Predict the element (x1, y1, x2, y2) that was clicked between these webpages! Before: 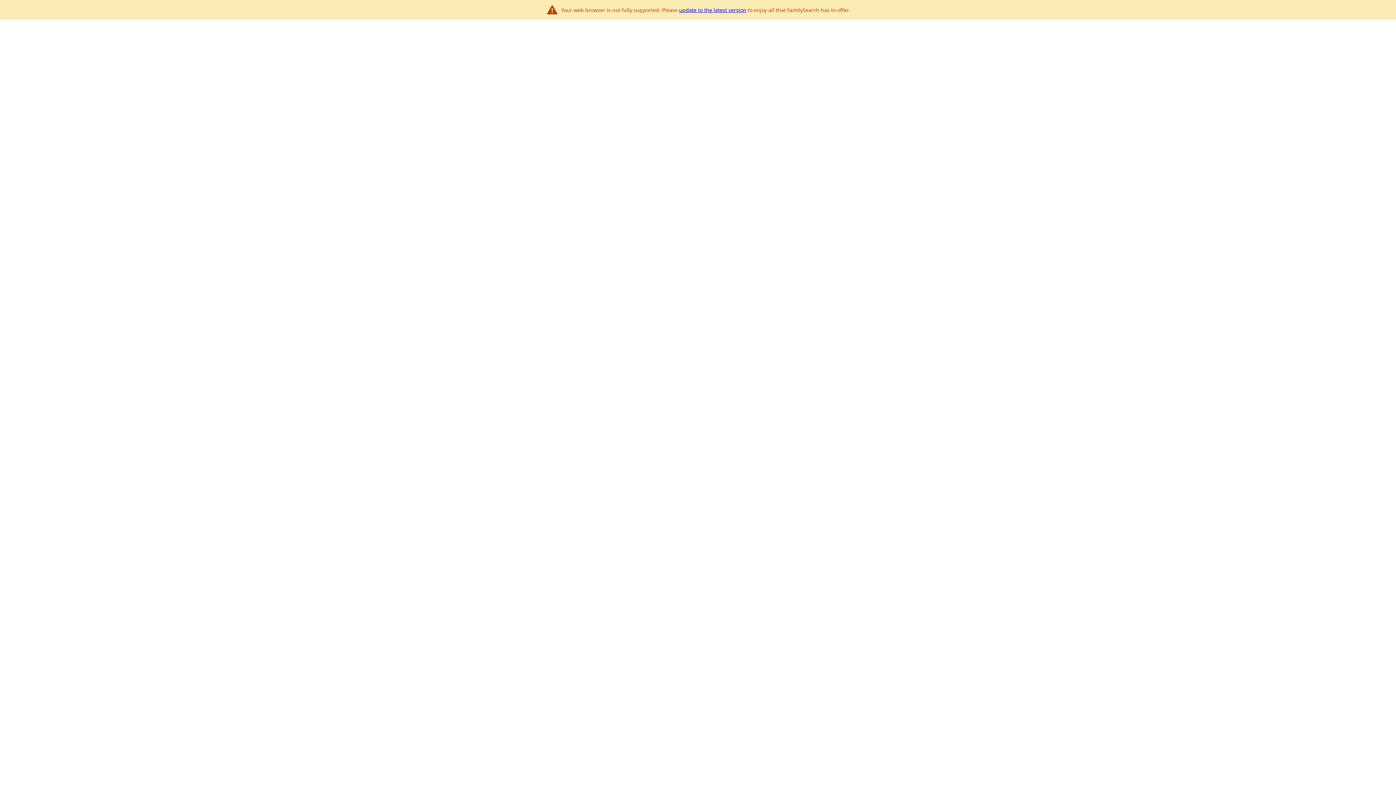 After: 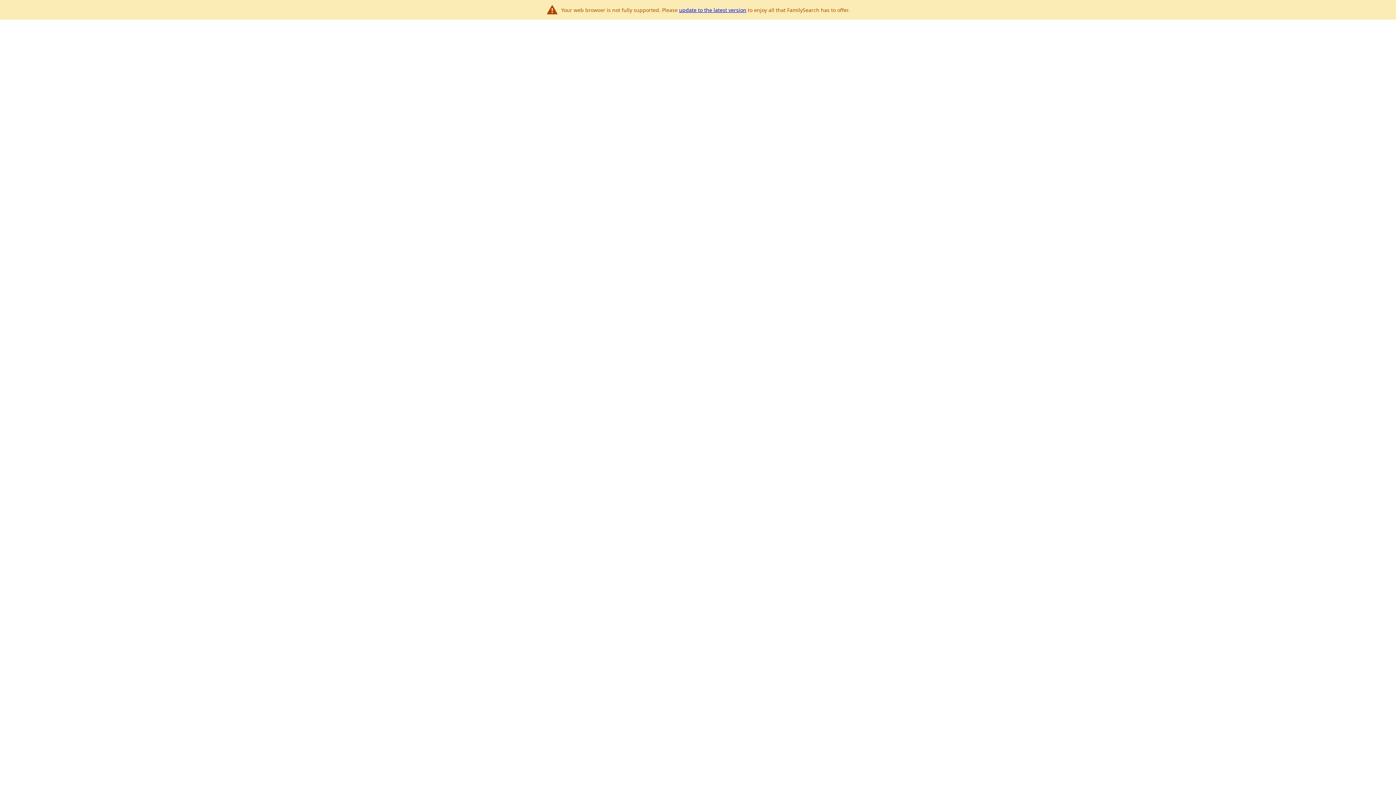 Action: bbox: (679, 6, 746, 13) label: update to the latest version